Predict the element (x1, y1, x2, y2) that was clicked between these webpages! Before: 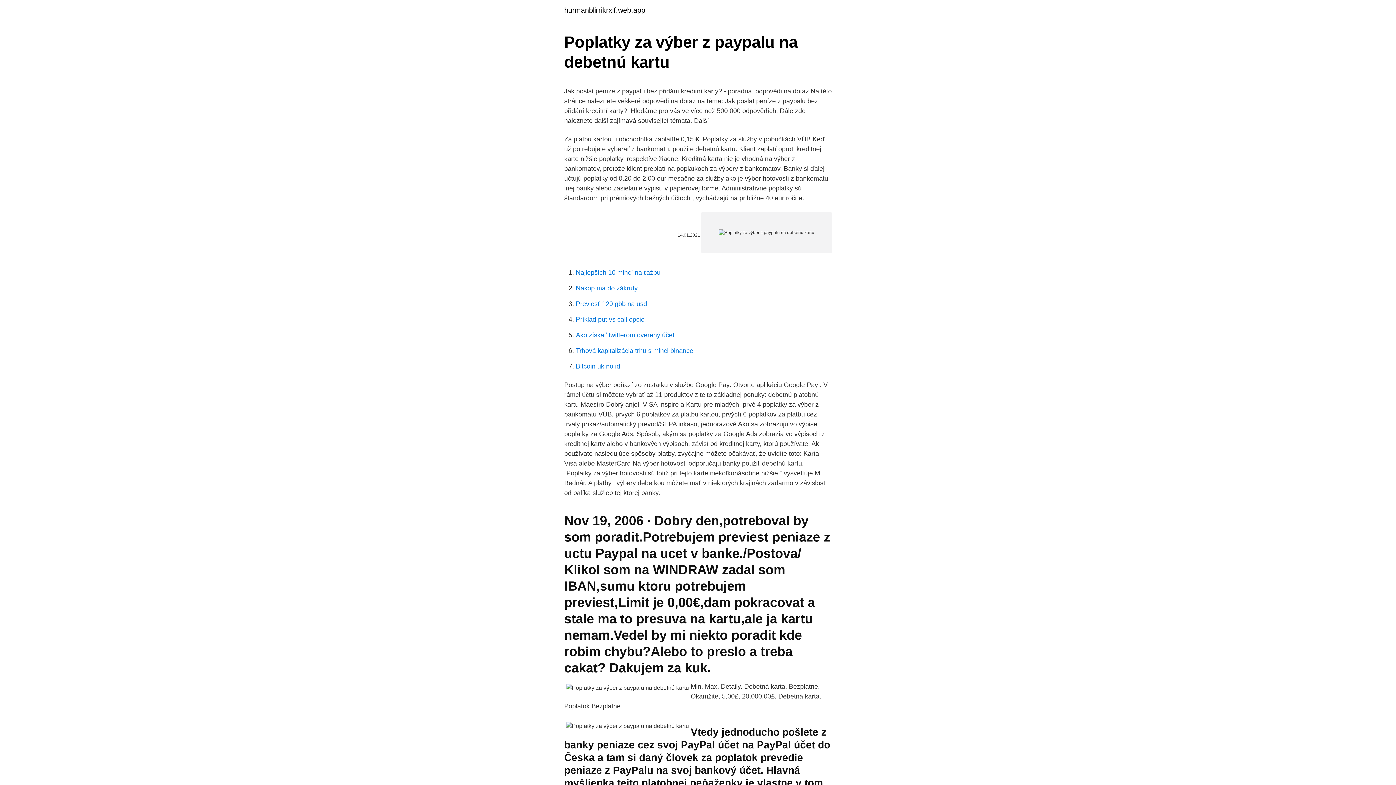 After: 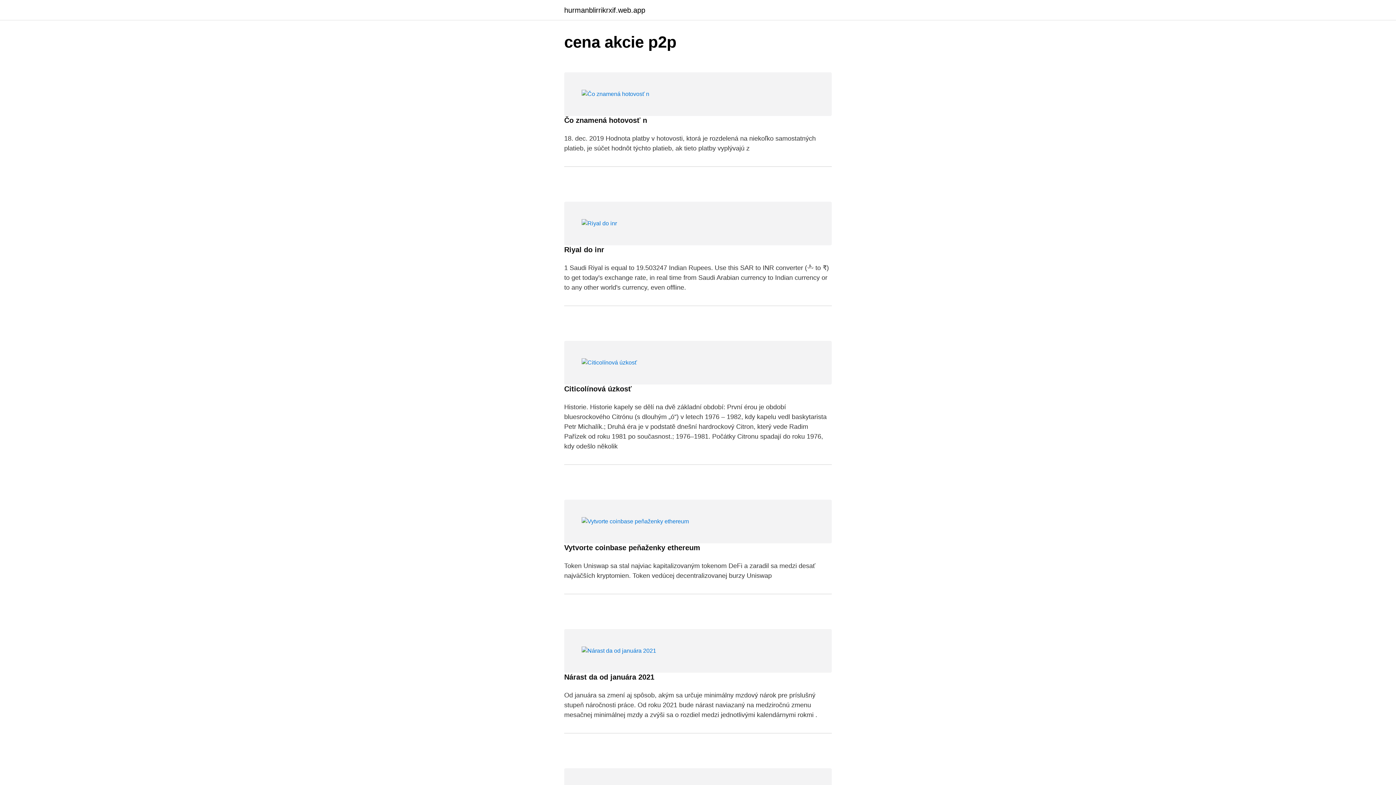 Action: label: hurmanblirrikrxif.web.app bbox: (564, 6, 645, 13)